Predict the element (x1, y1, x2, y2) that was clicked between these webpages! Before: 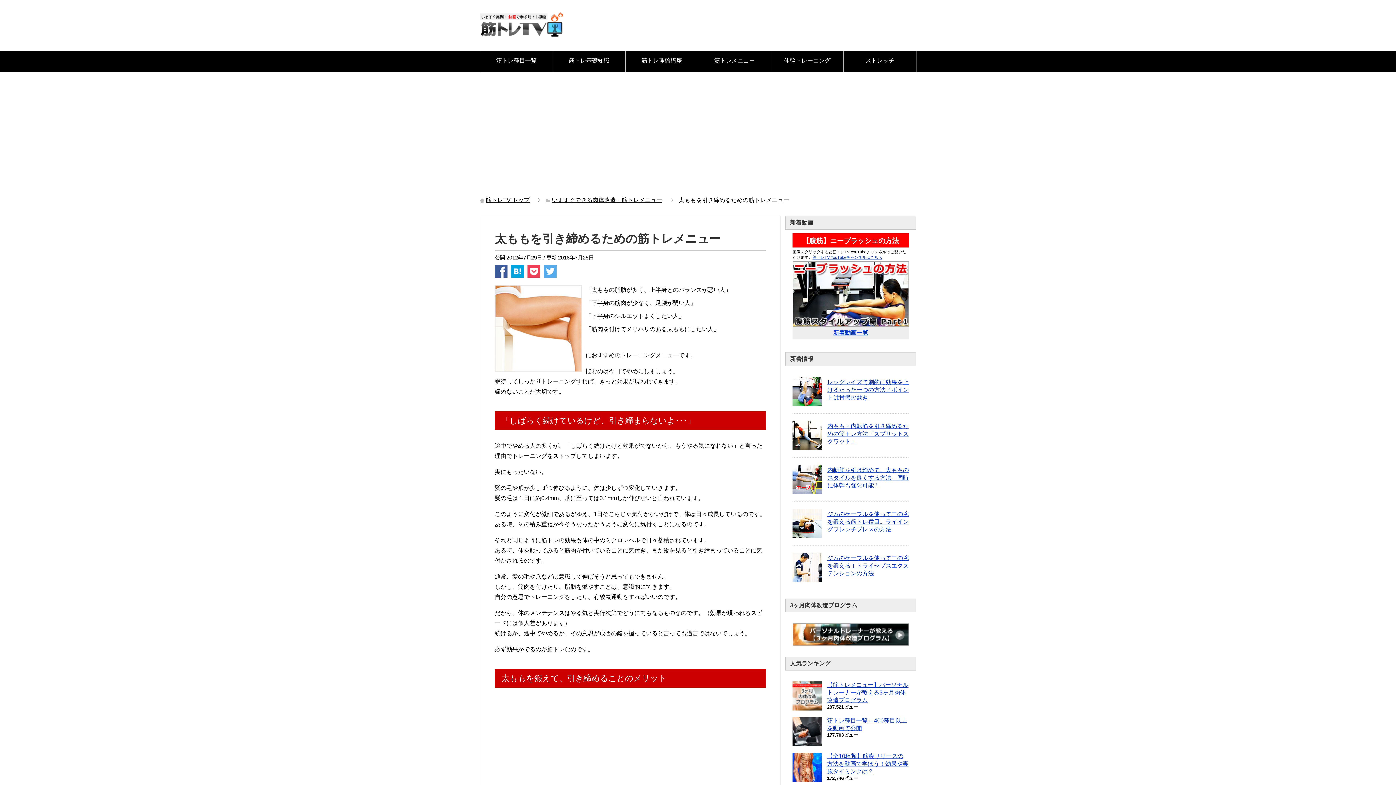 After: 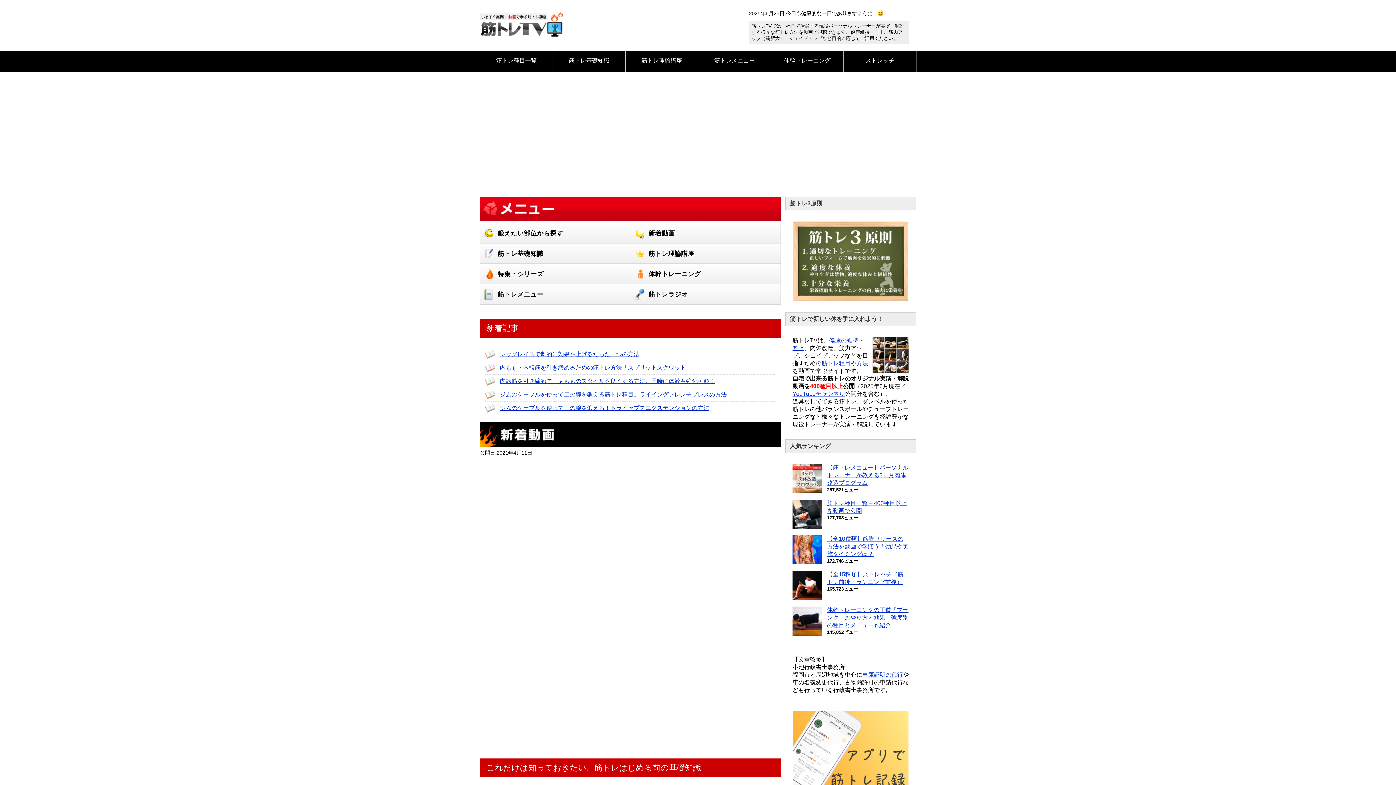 Action: label: 筋トレTV トップ bbox: (485, 197, 529, 203)